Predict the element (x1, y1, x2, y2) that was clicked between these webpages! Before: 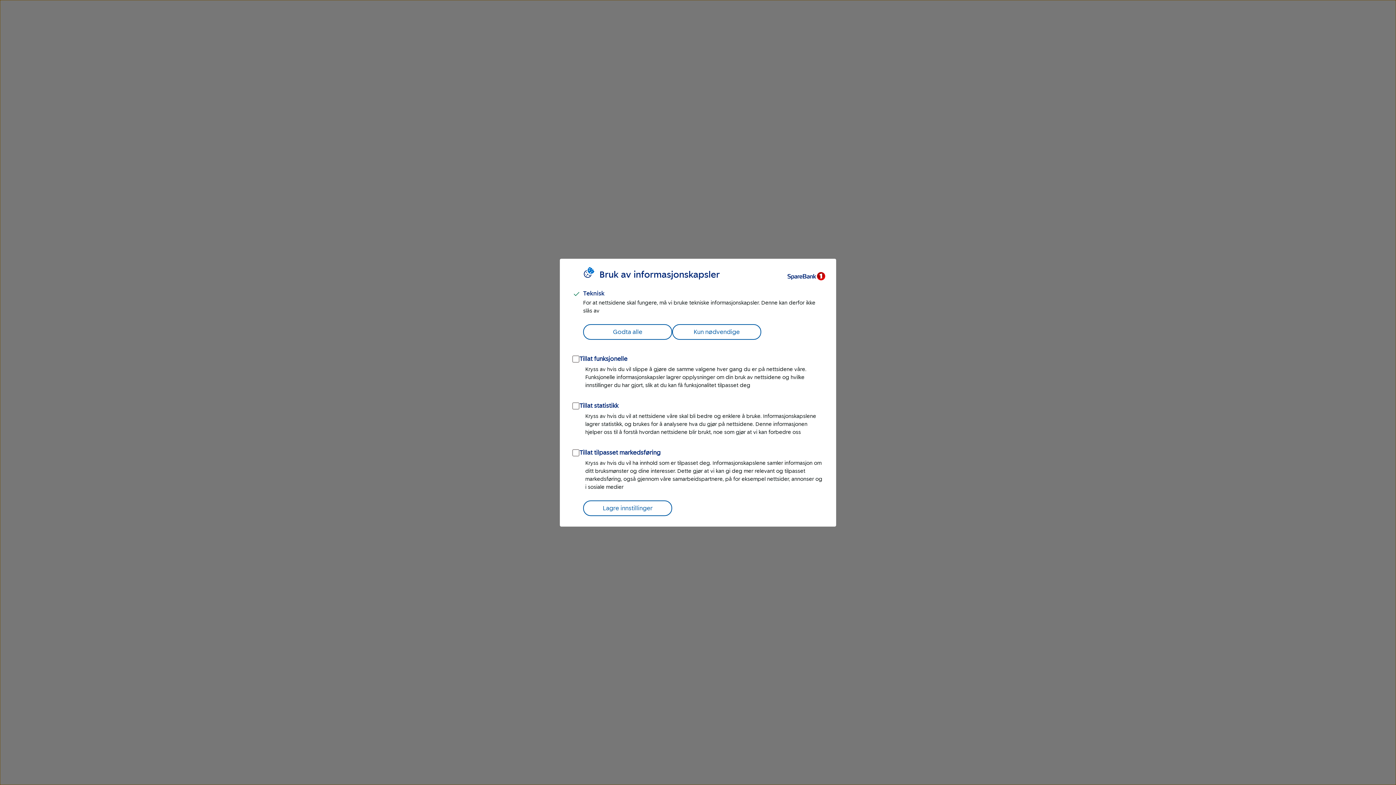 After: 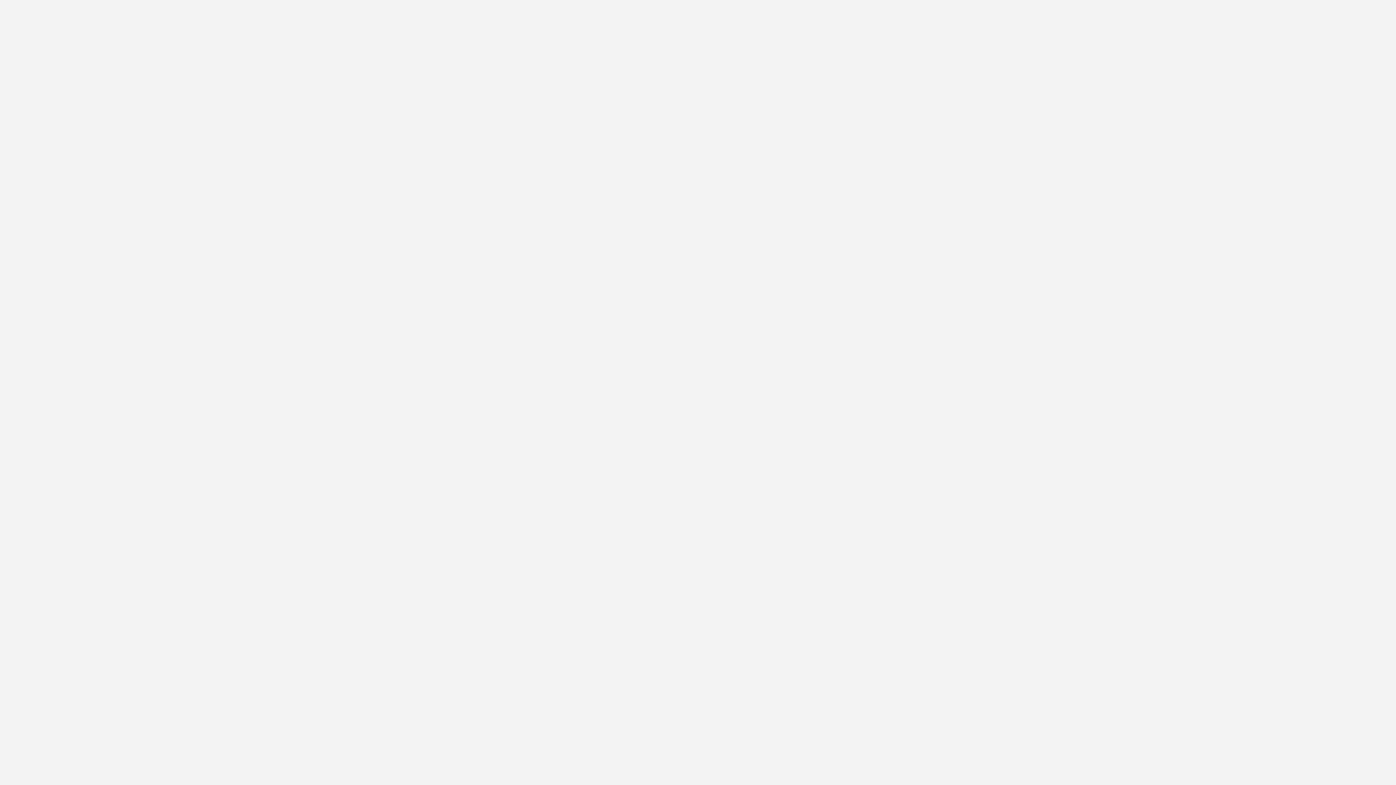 Action: bbox: (672, 324, 761, 339) label: Kun nødvendige